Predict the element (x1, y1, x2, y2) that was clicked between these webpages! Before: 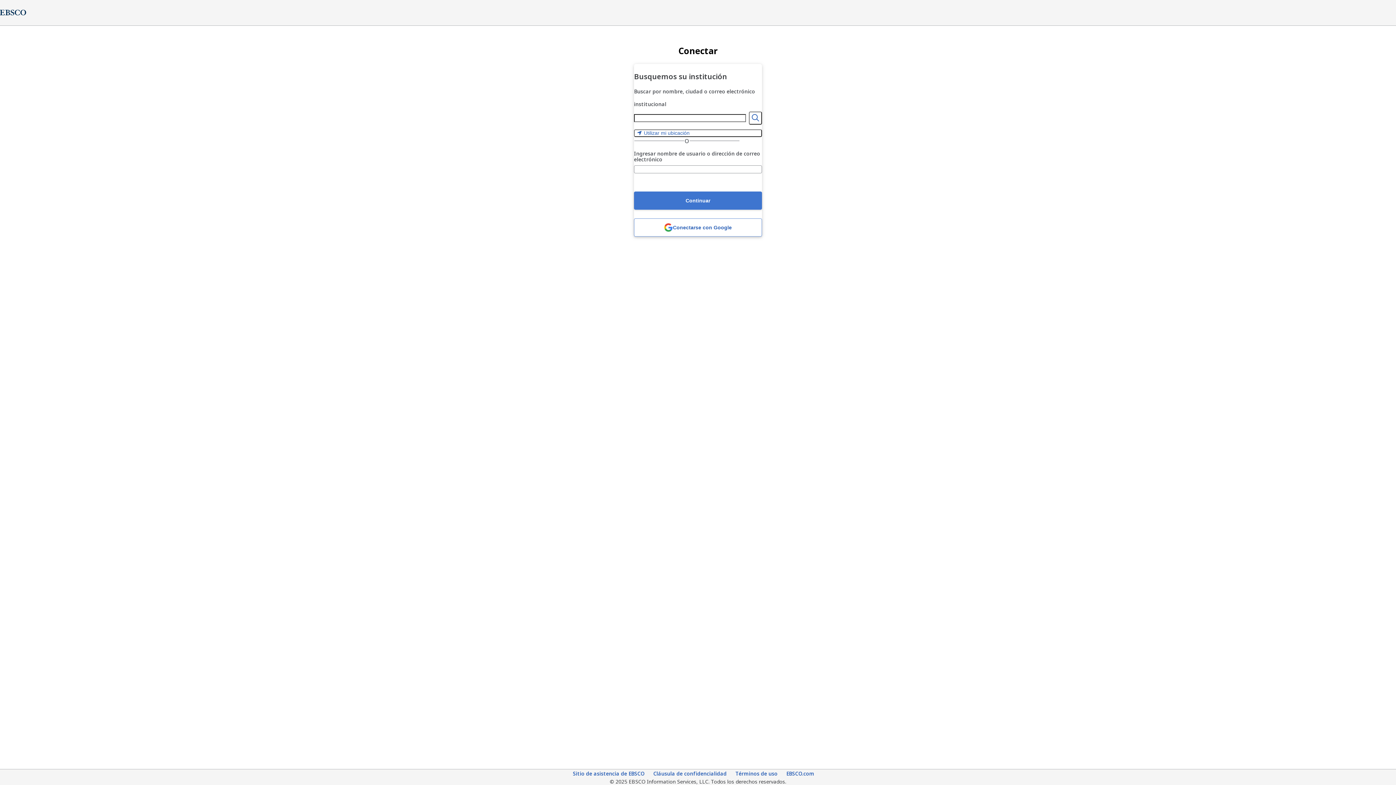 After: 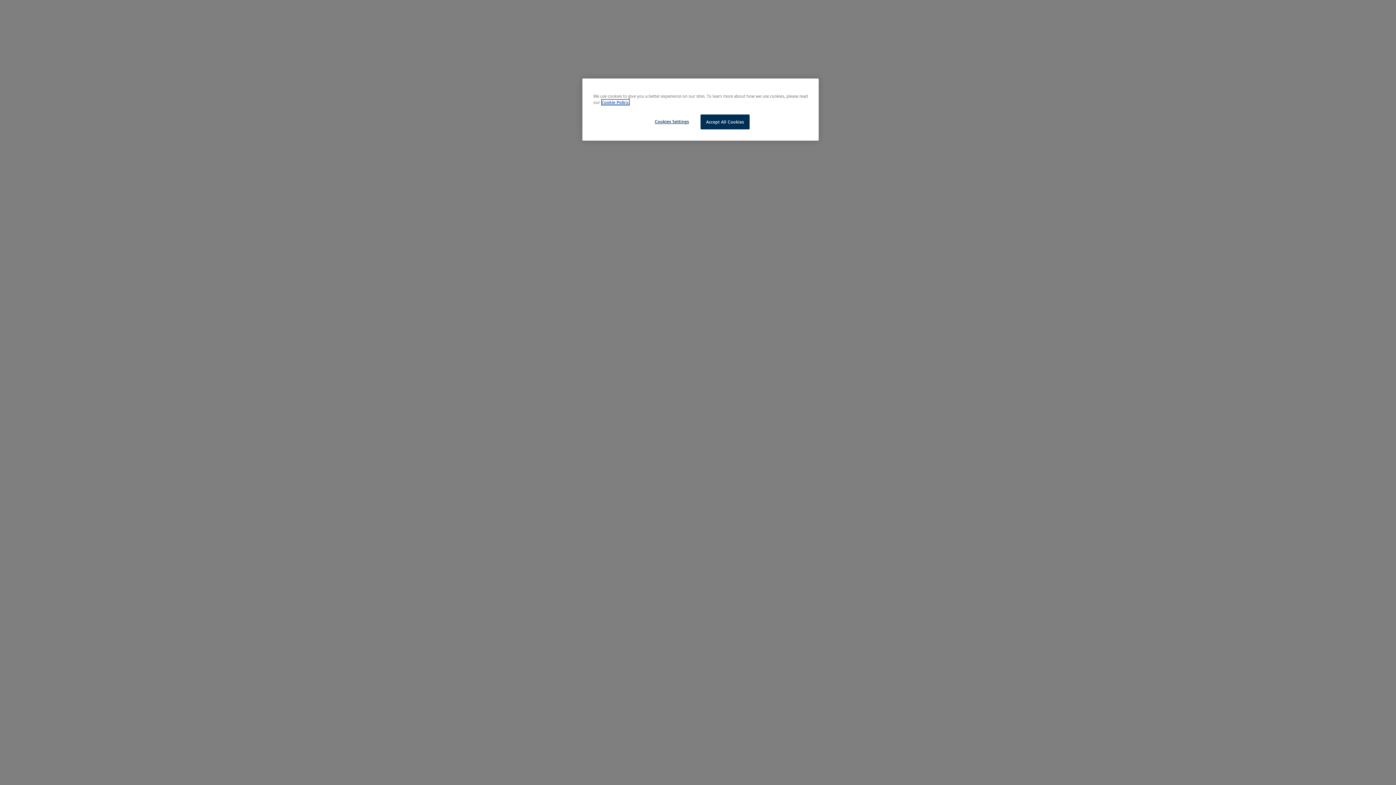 Action: label: Sitio de asistencia de EBSCO bbox: (573, 770, 644, 778)